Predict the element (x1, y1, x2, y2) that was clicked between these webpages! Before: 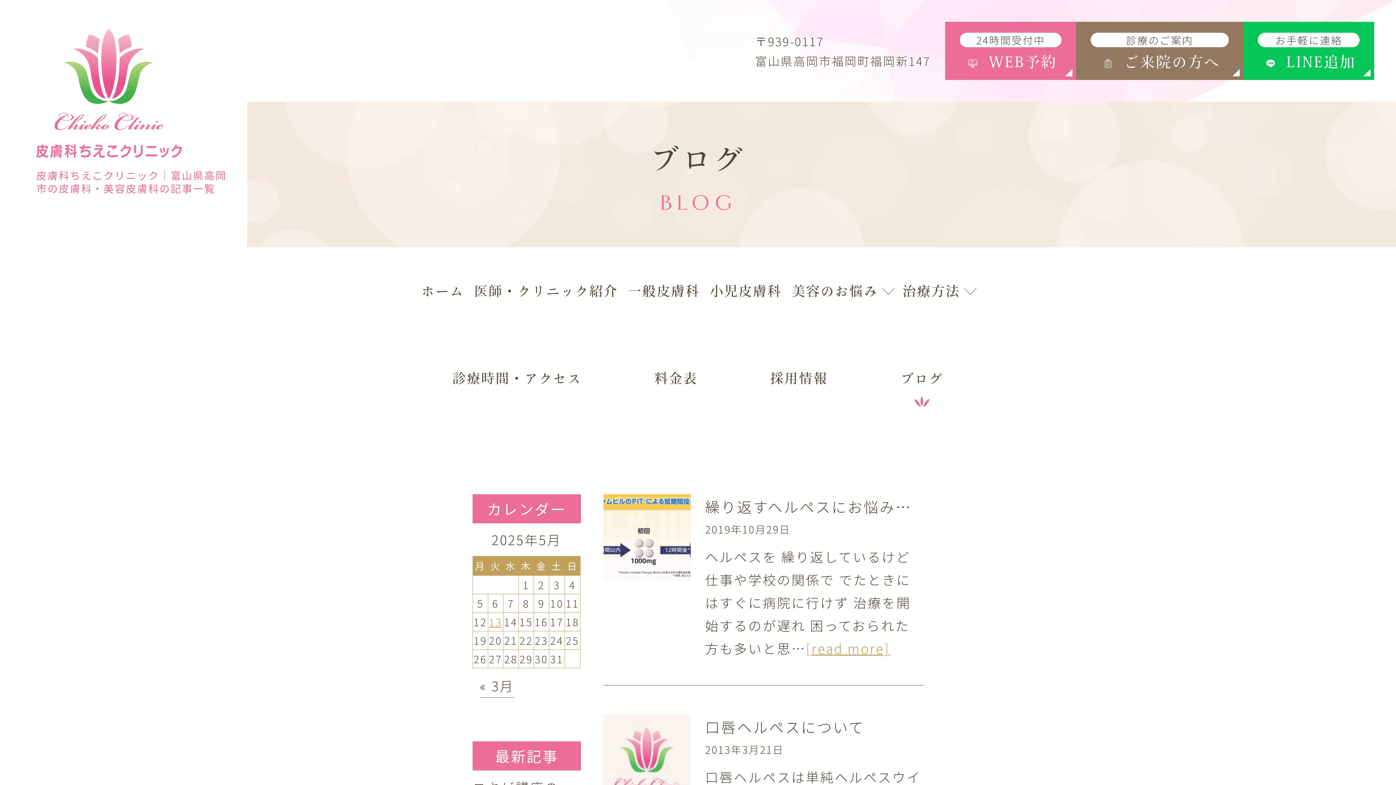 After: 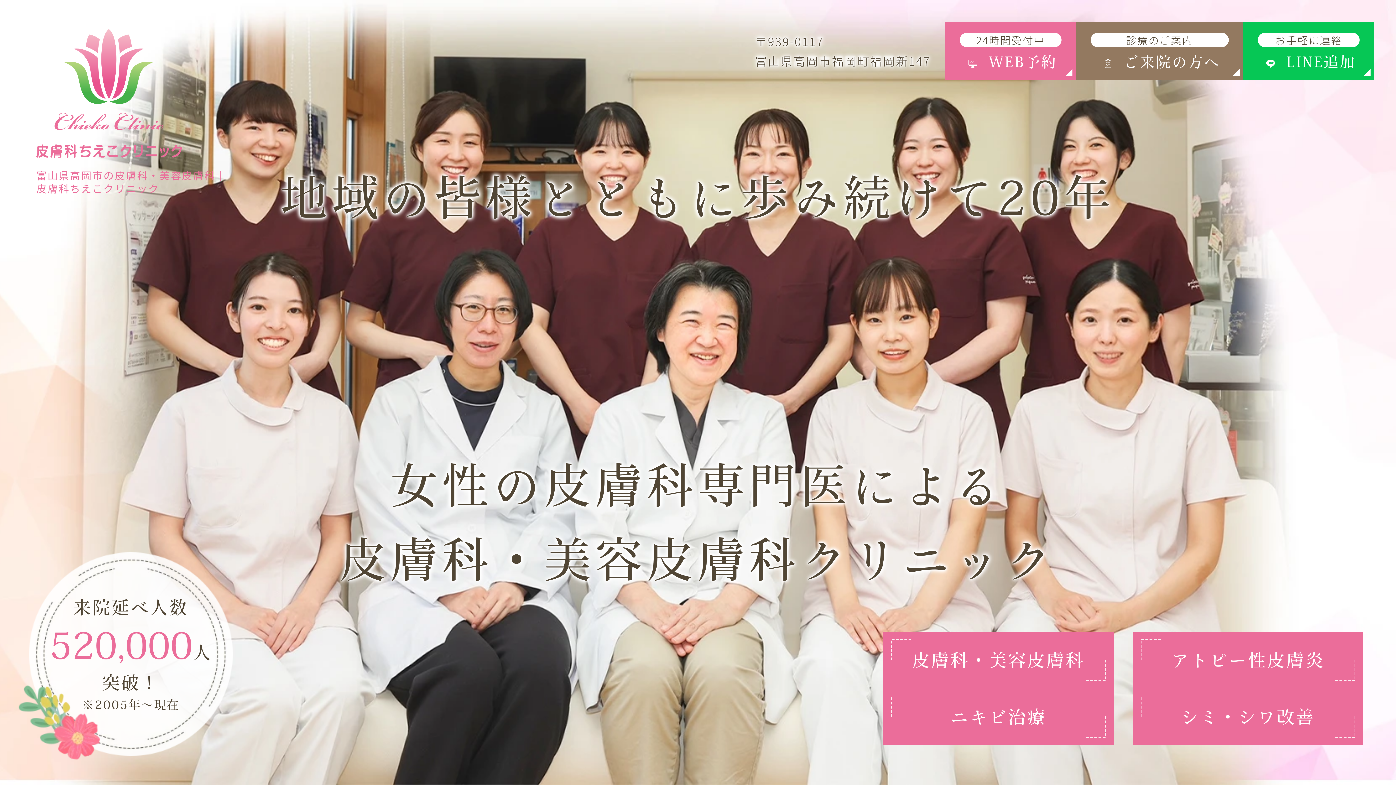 Action: label: ホーム bbox: (416, 247, 469, 334)